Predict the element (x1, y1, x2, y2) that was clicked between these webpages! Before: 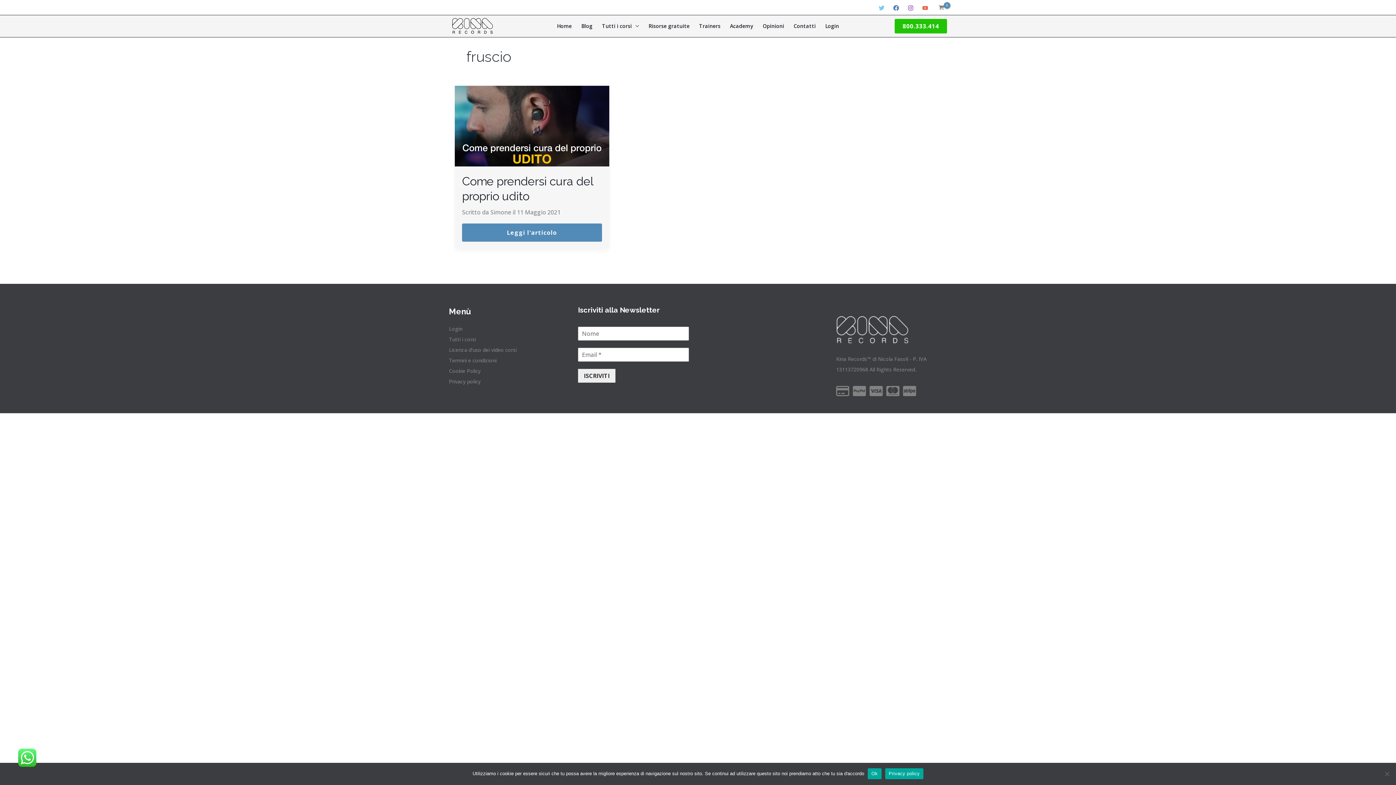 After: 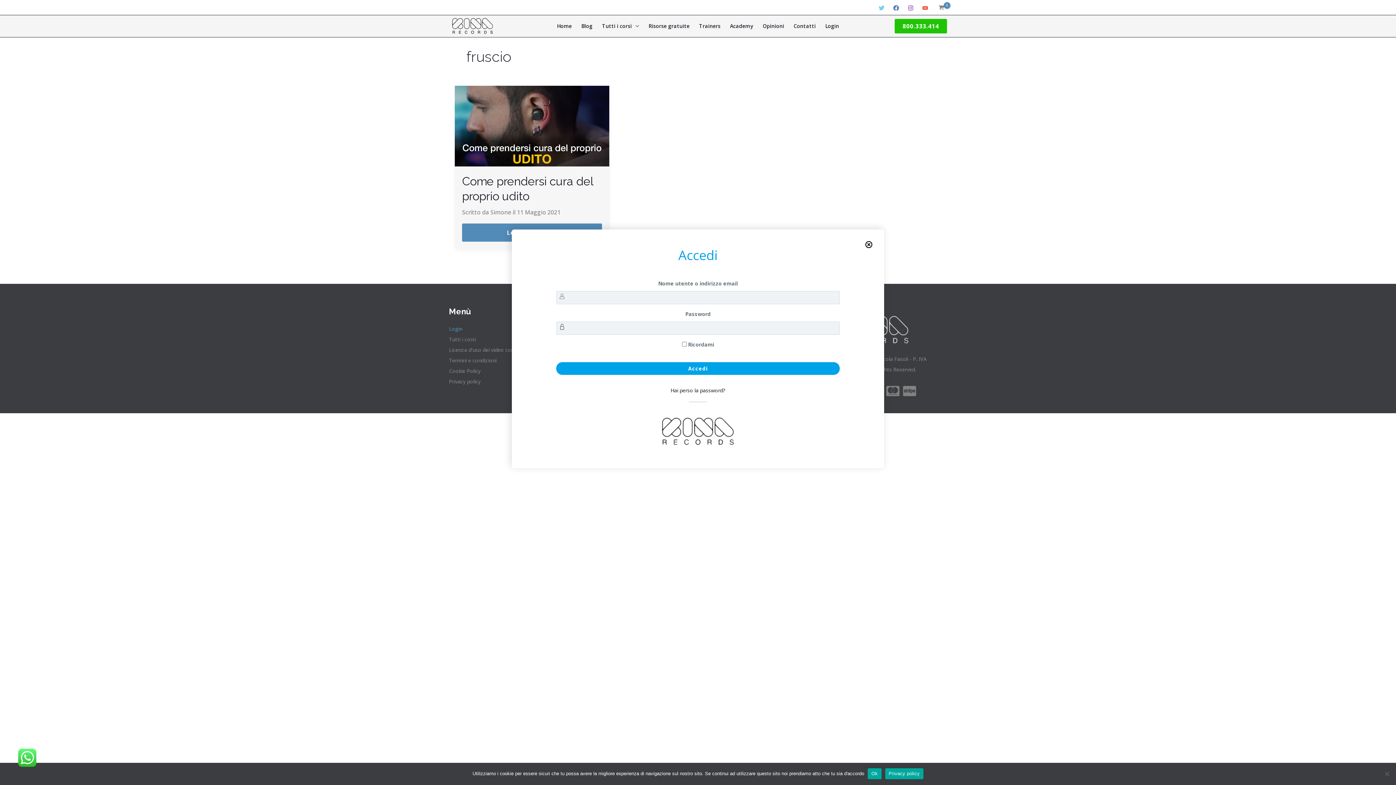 Action: bbox: (449, 325, 462, 332) label: Login